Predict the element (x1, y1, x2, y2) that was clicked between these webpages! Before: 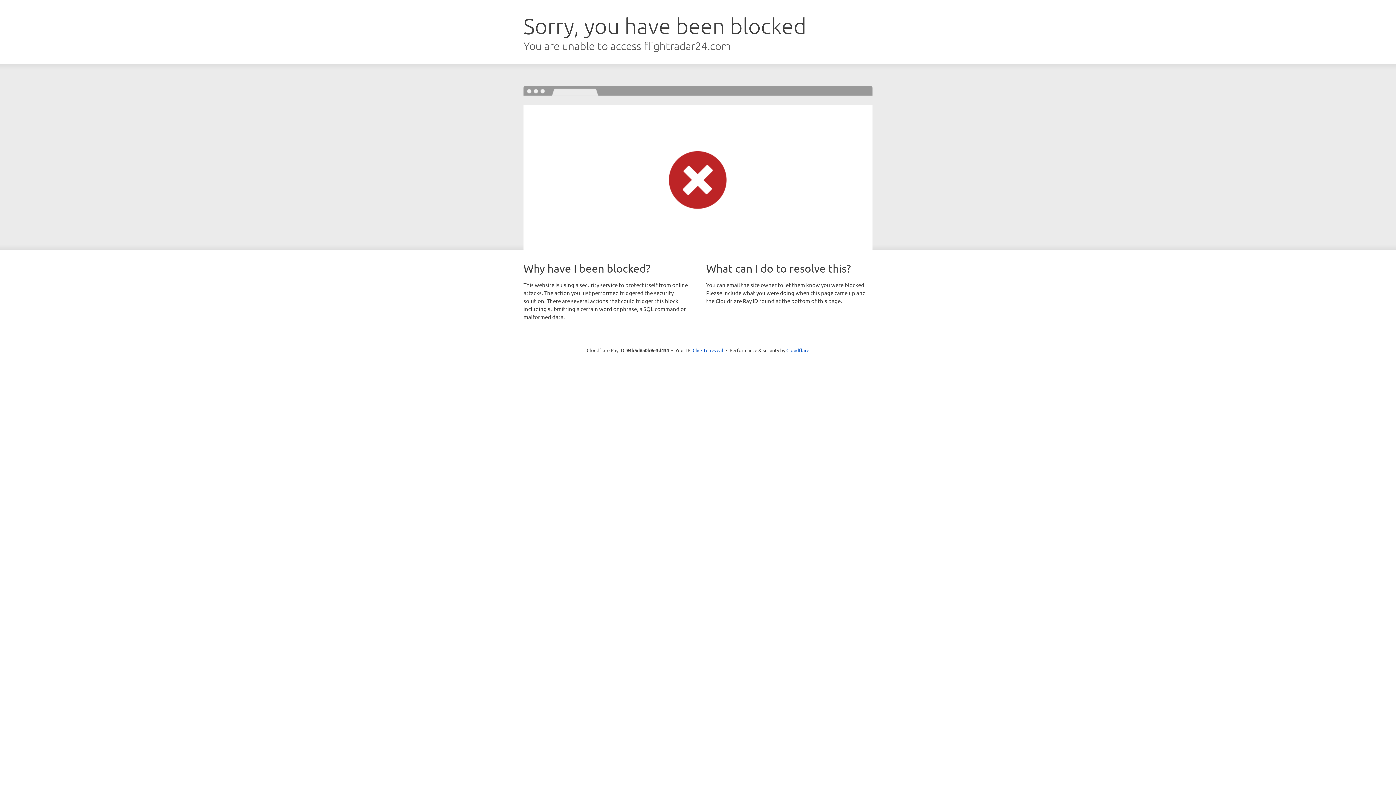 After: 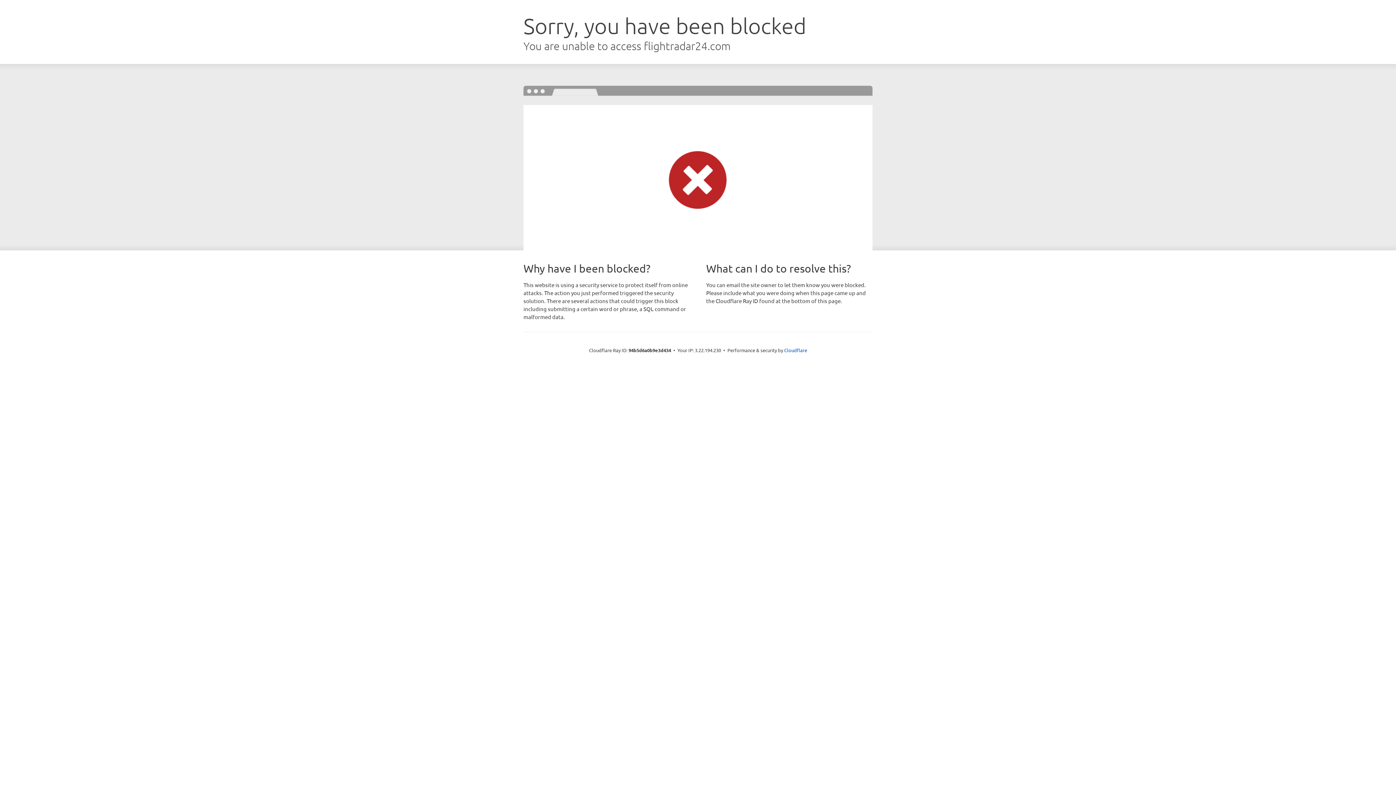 Action: bbox: (692, 346, 723, 353) label: Click to reveal